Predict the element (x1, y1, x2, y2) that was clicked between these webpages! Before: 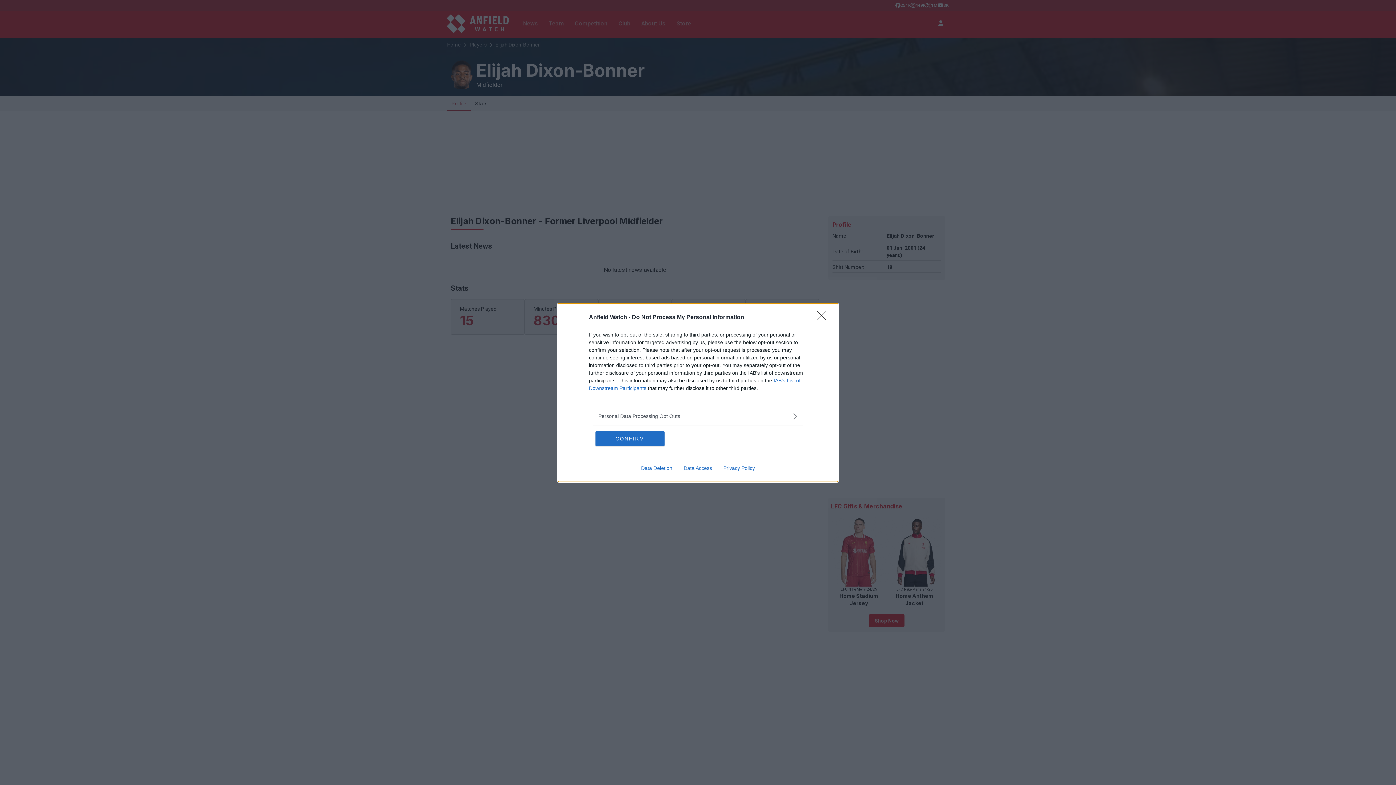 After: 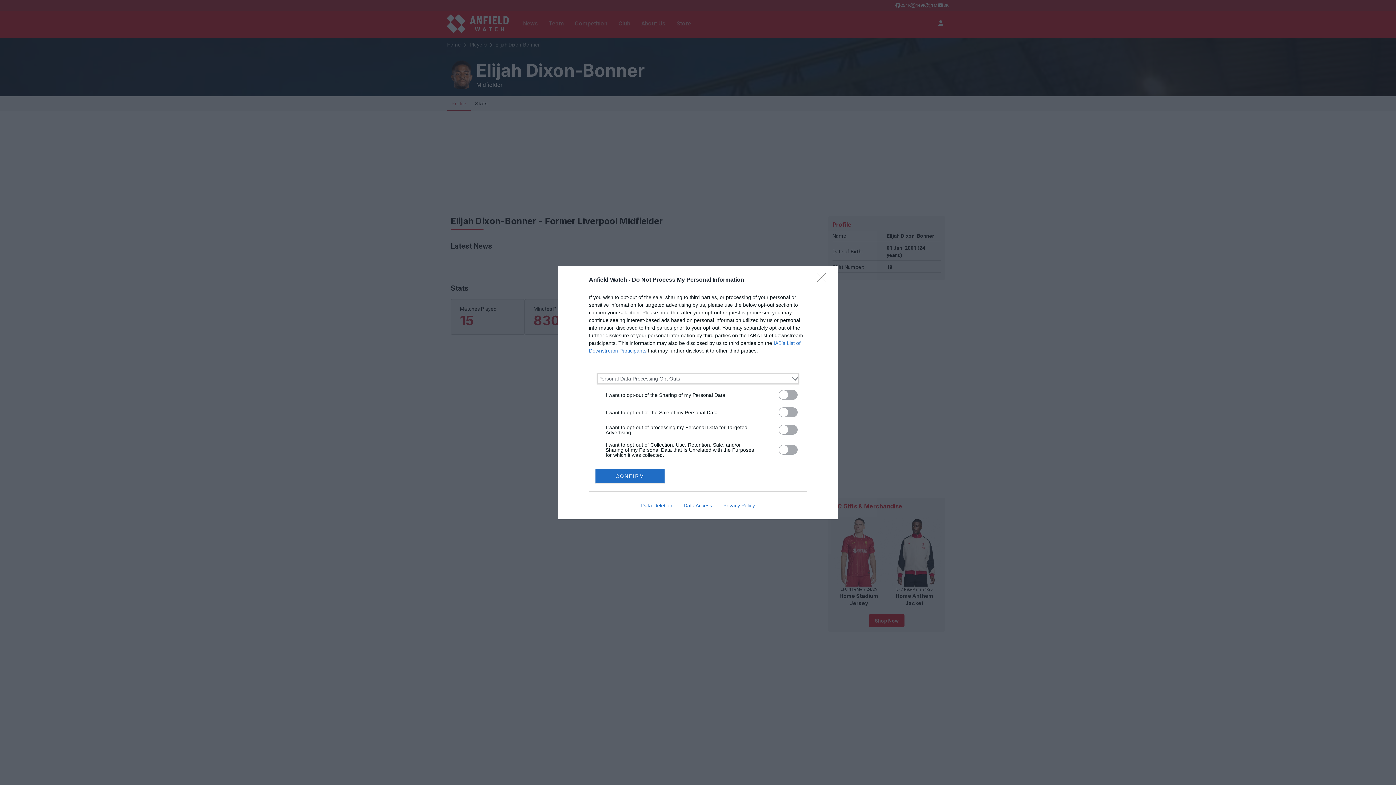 Action: bbox: (598, 412, 797, 420) label: Opt-Outs